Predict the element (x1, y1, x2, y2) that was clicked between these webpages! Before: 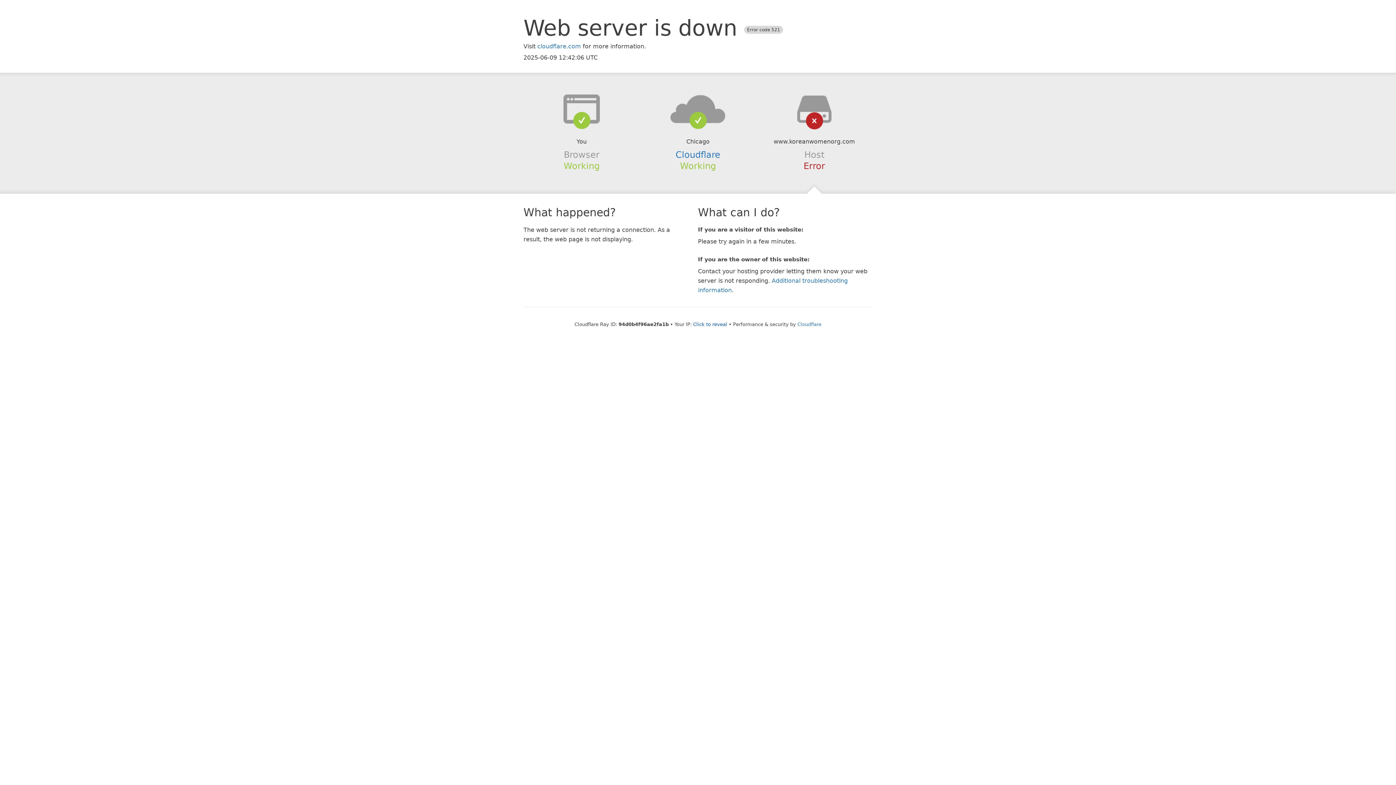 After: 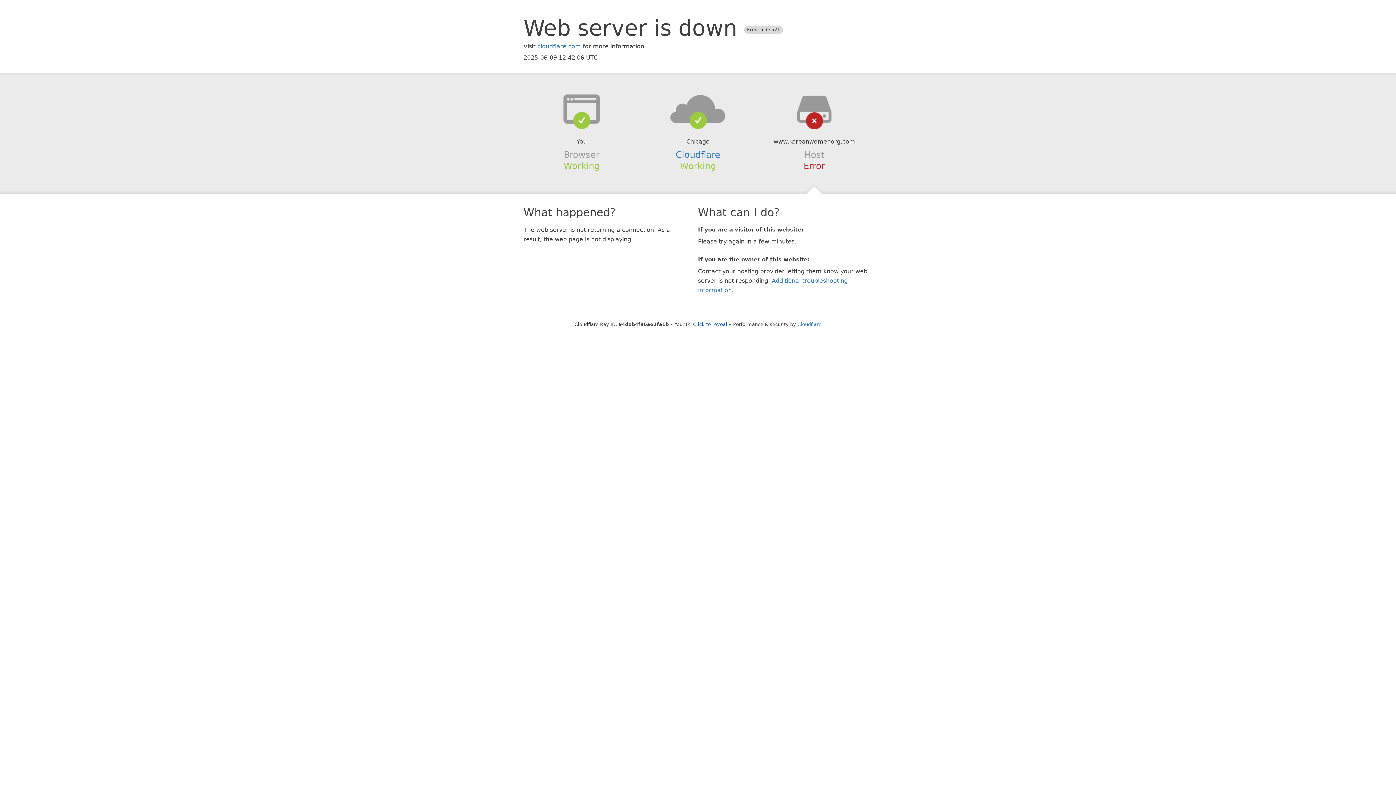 Action: bbox: (639, 94, 756, 123)